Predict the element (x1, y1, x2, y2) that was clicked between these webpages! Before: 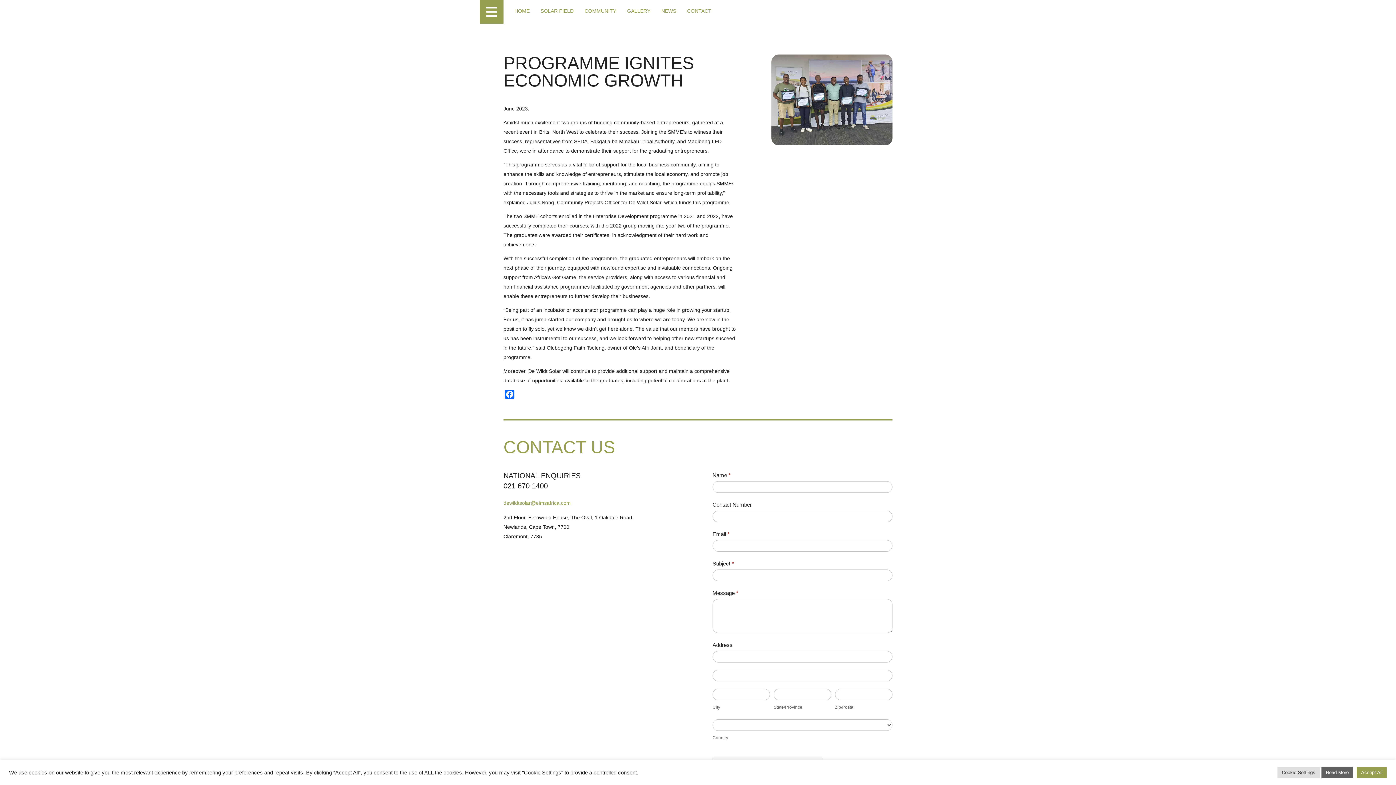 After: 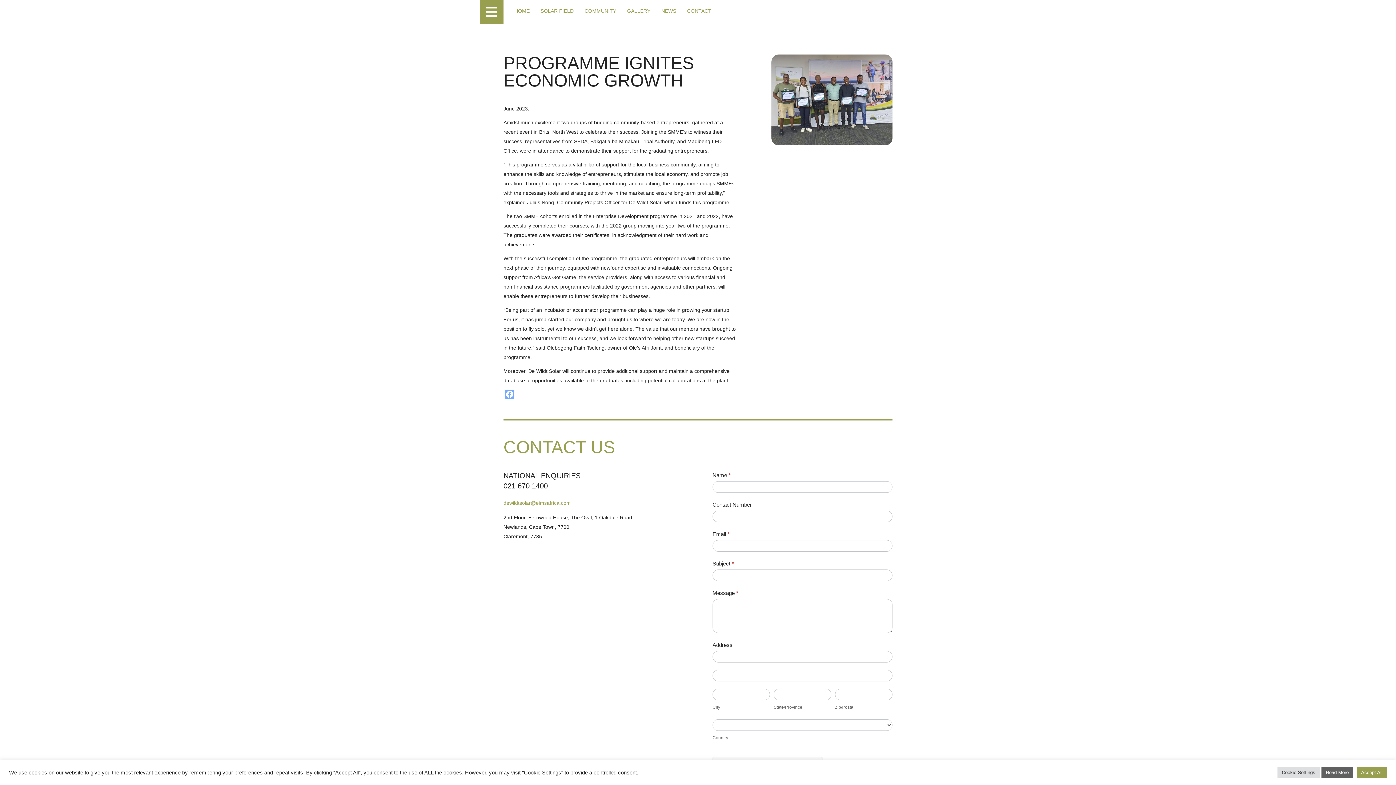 Action: bbox: (503, 389, 516, 402) label: Facebook